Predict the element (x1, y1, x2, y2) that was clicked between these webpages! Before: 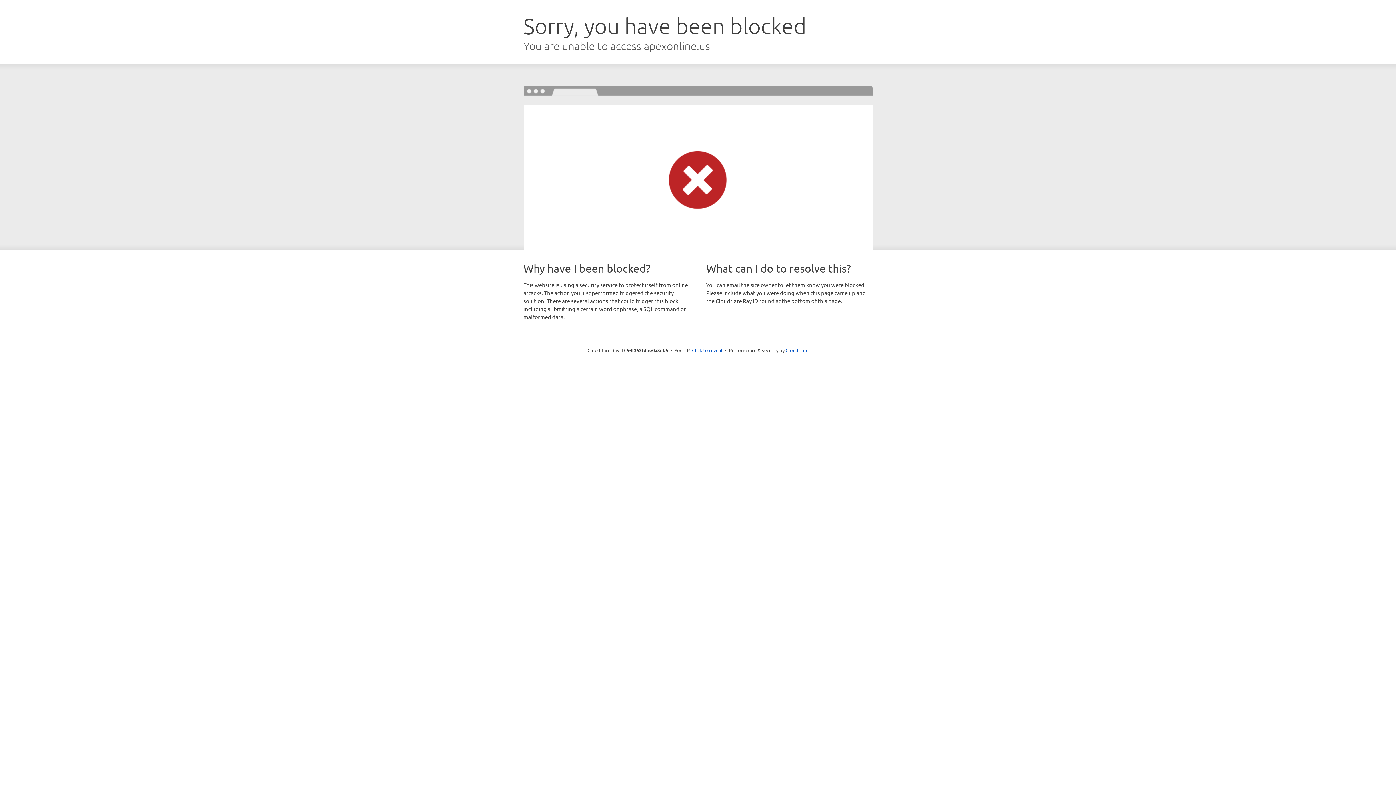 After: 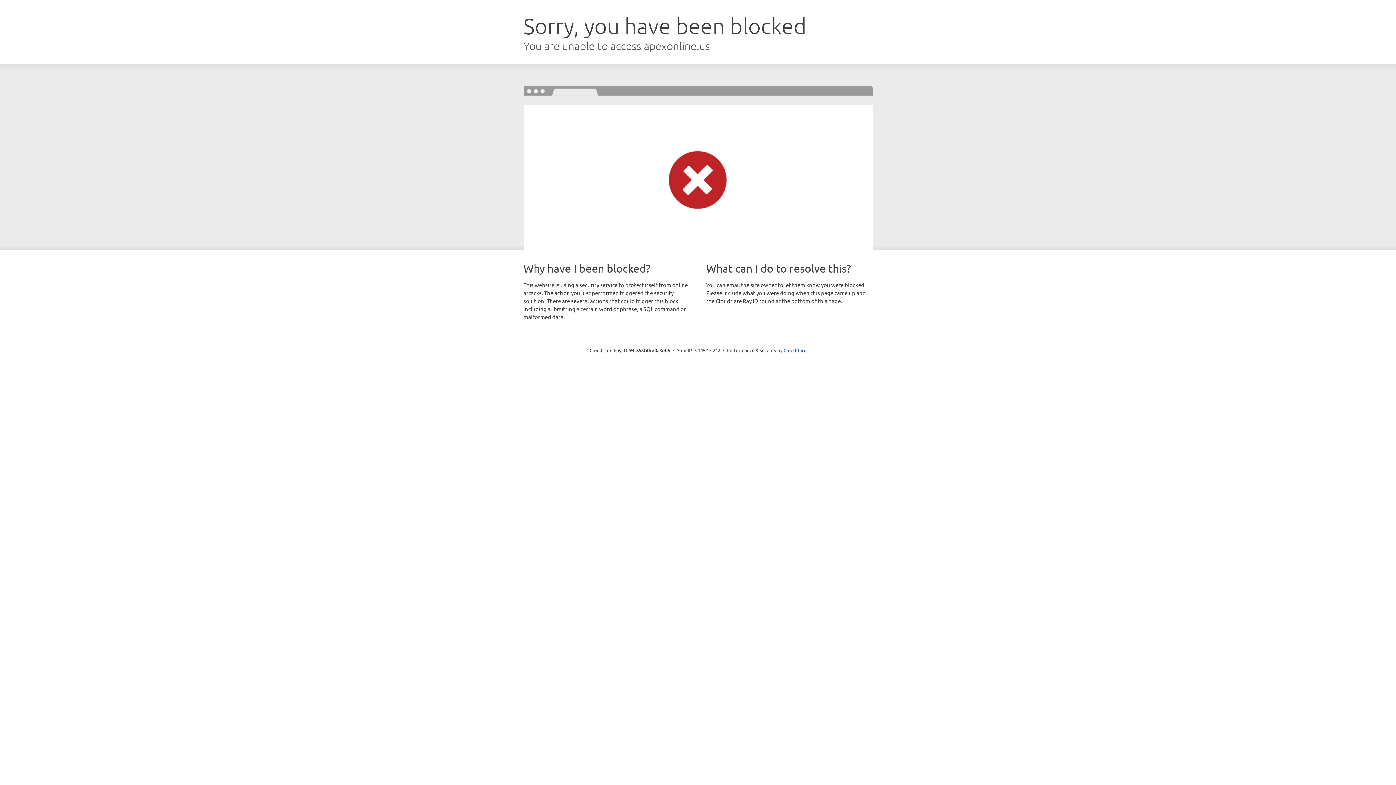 Action: bbox: (692, 346, 722, 353) label: Click to reveal